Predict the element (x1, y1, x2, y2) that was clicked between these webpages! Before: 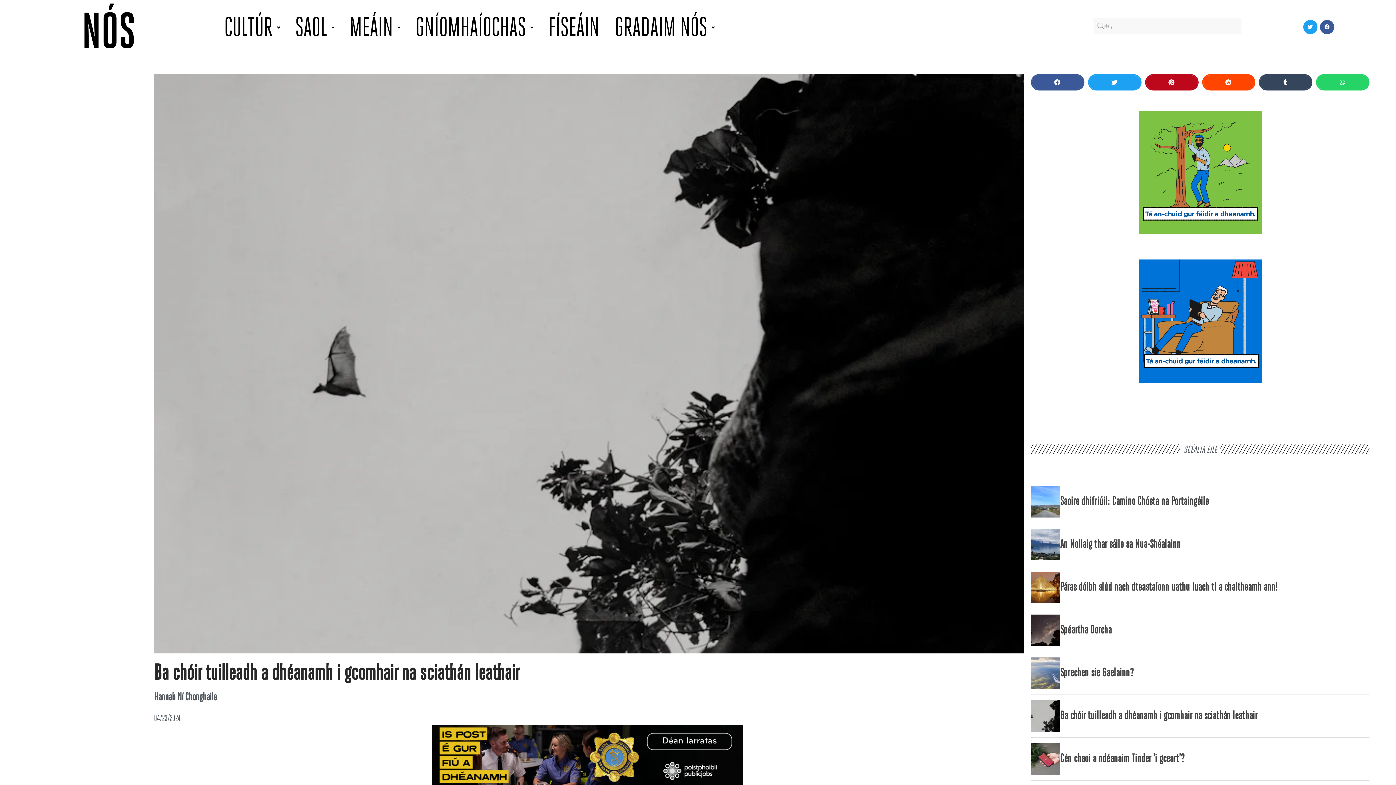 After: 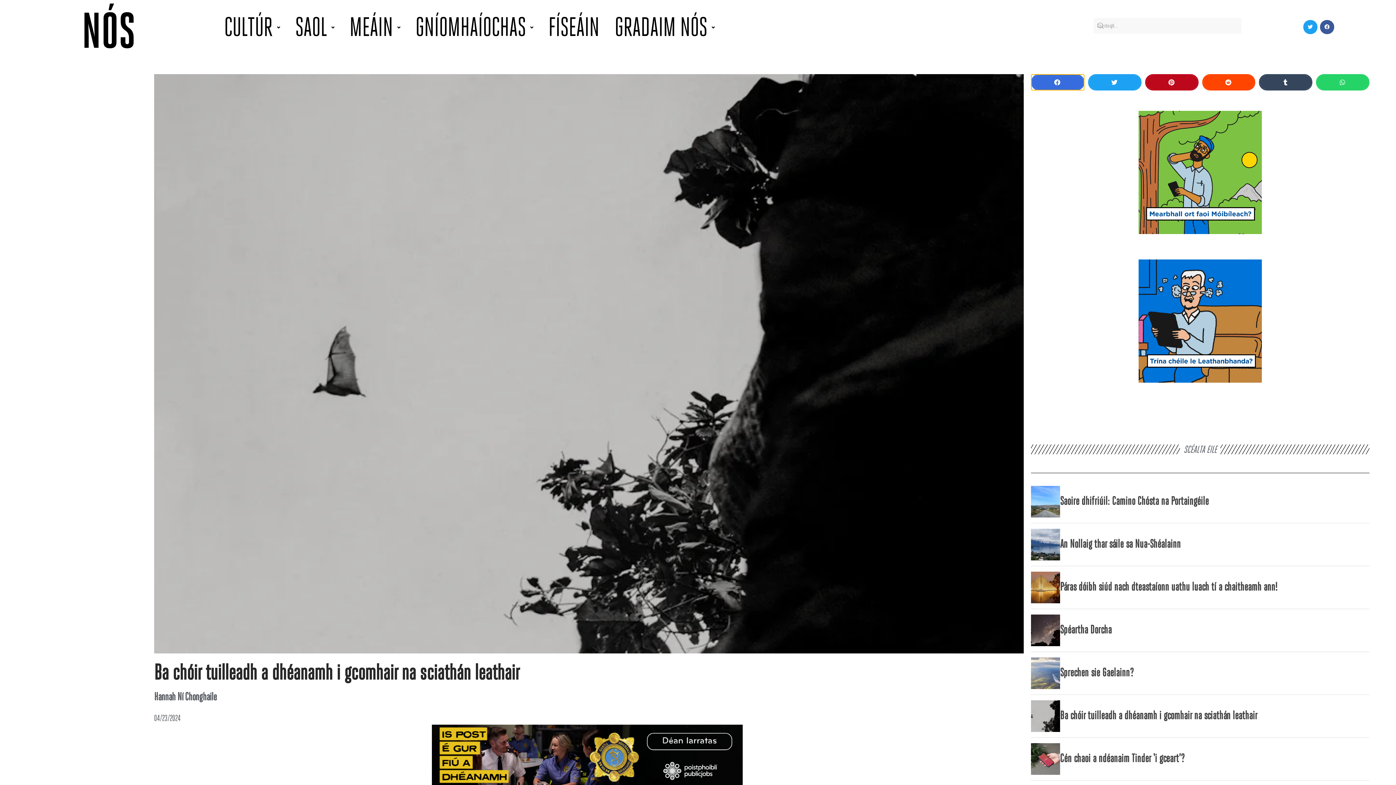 Action: label: Share on facebook bbox: (1031, 74, 1084, 90)